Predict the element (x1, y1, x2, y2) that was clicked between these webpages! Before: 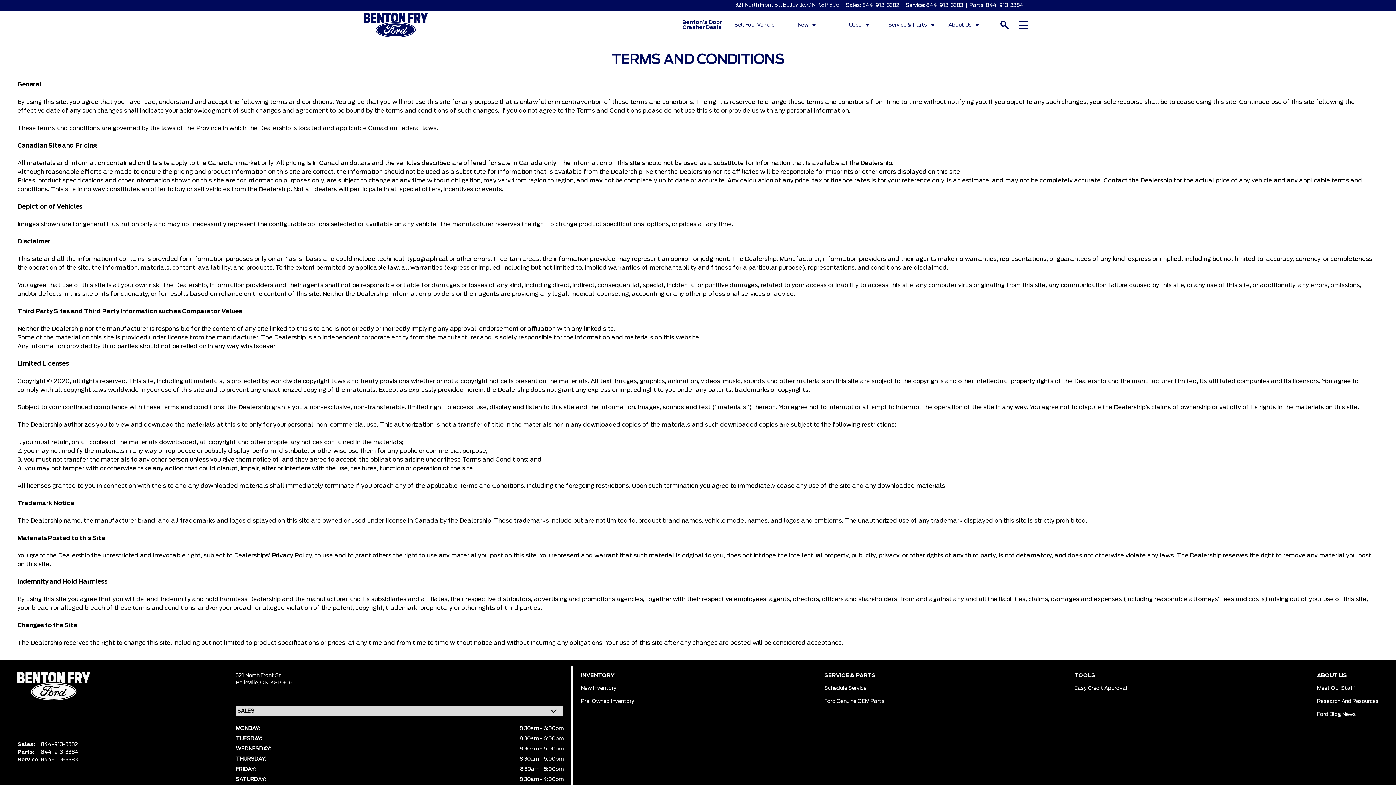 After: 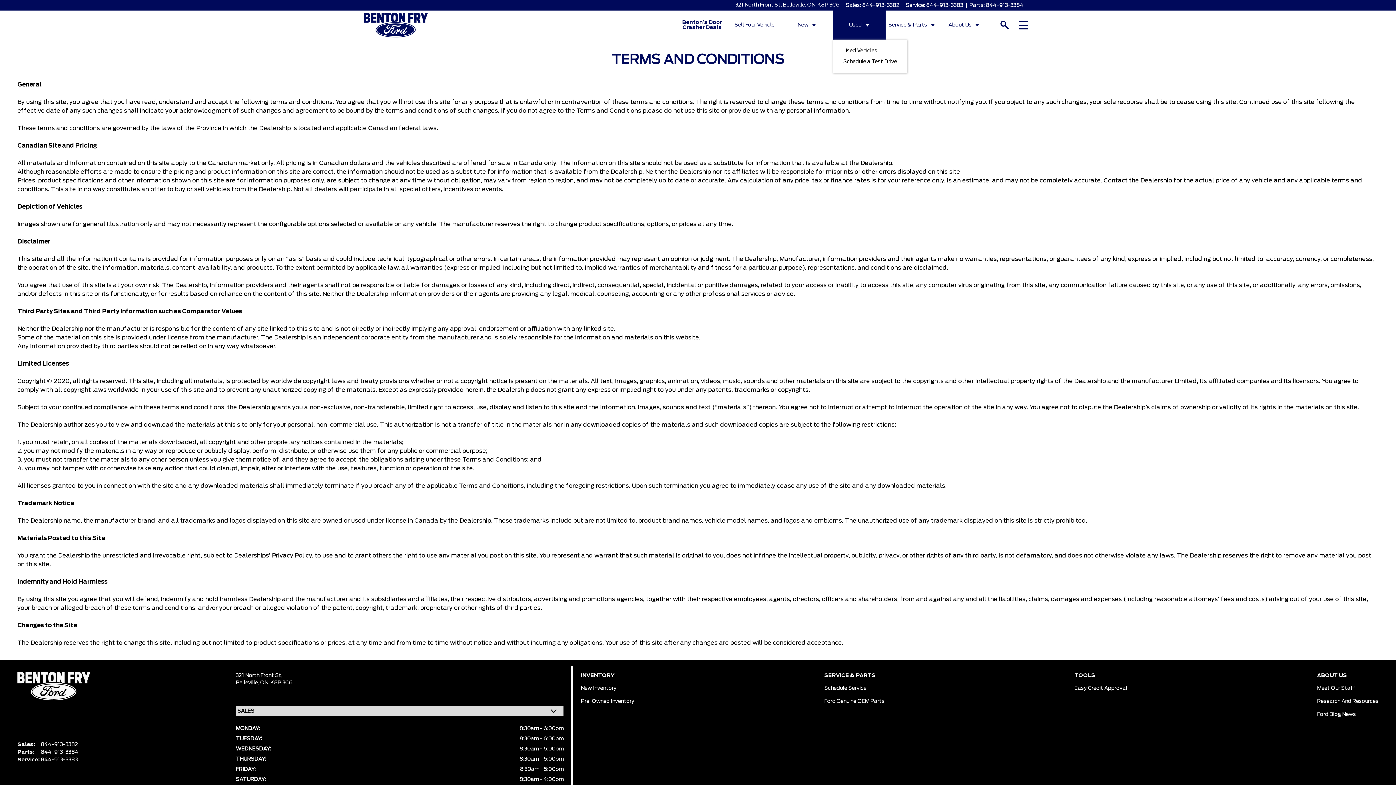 Action: bbox: (833, 10, 885, 39) label: Used